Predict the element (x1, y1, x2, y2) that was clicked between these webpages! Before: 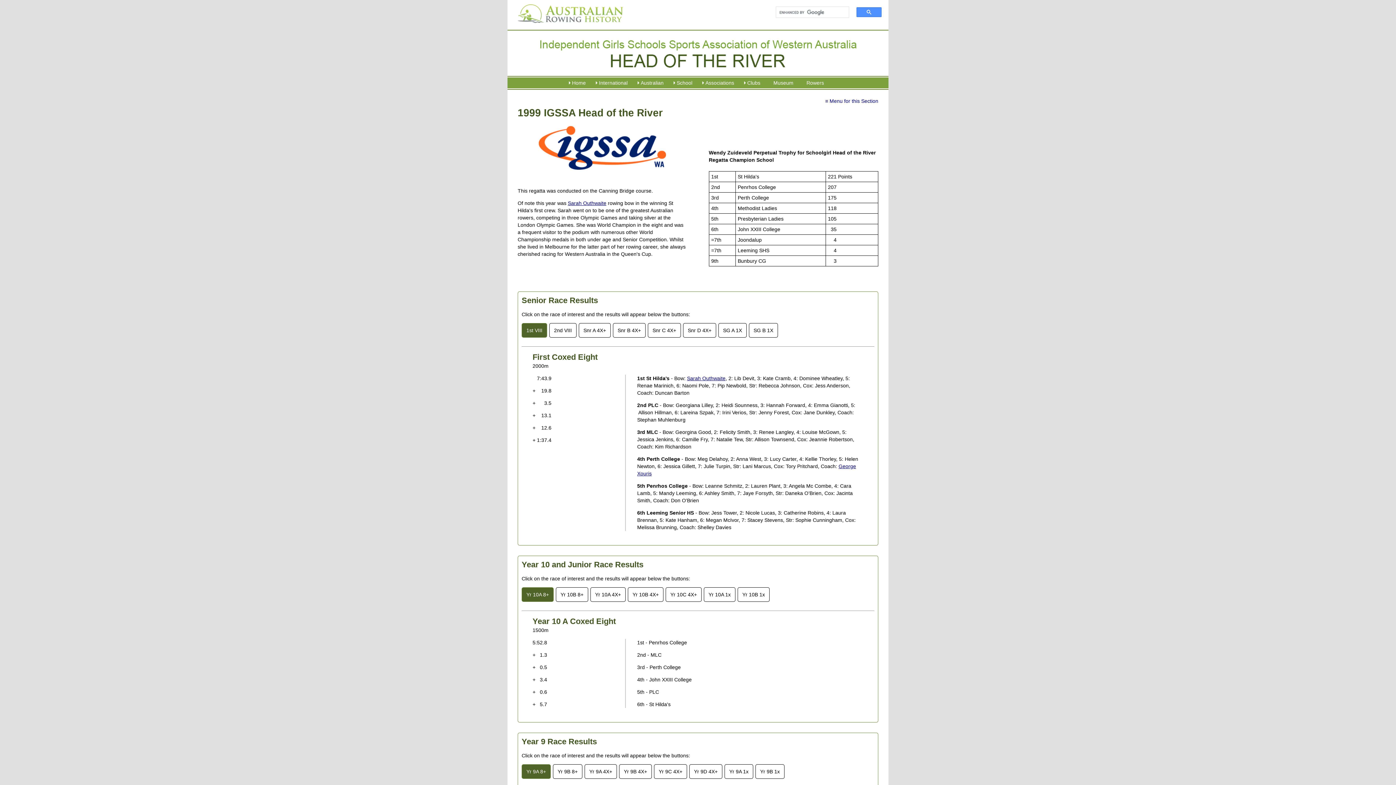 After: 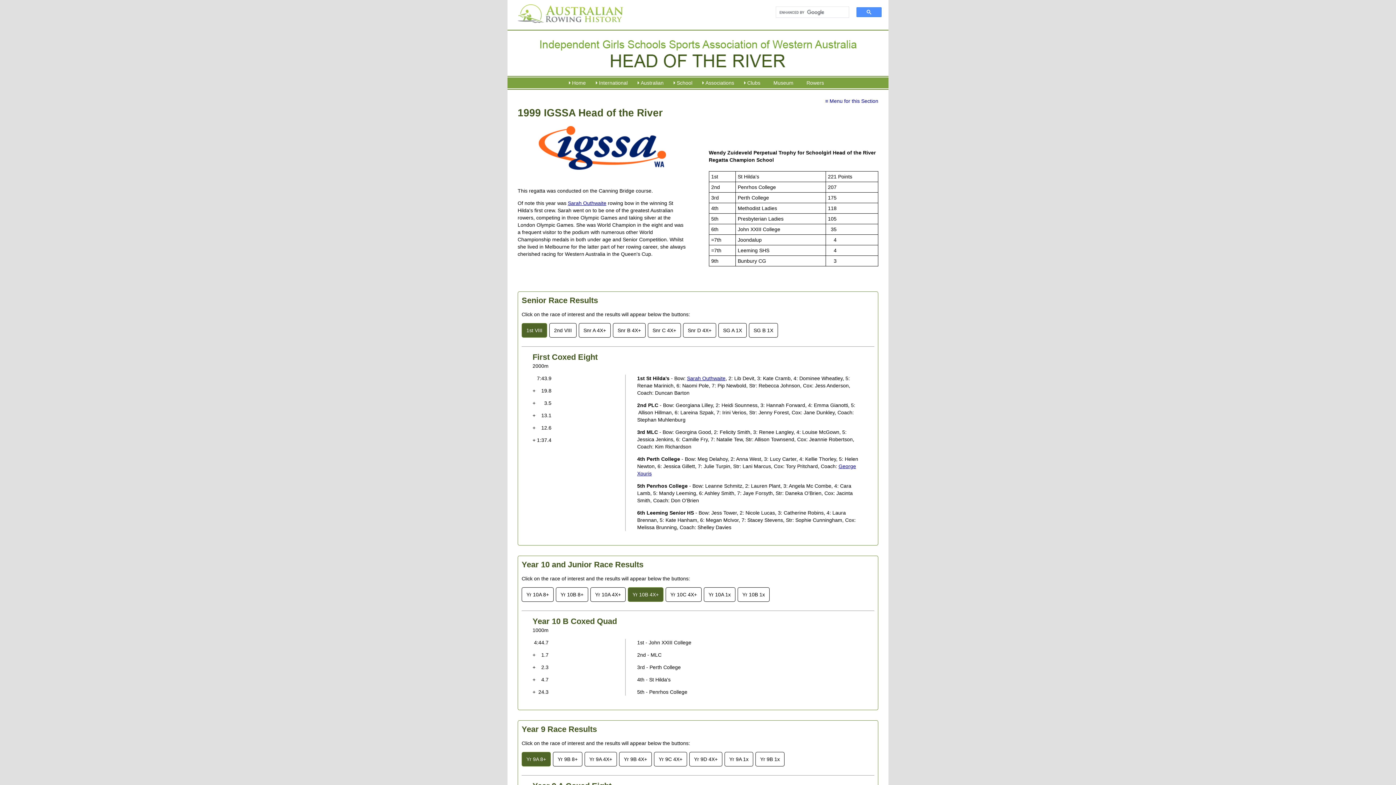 Action: label: Yr 10B 4X+ bbox: (628, 587, 663, 602)